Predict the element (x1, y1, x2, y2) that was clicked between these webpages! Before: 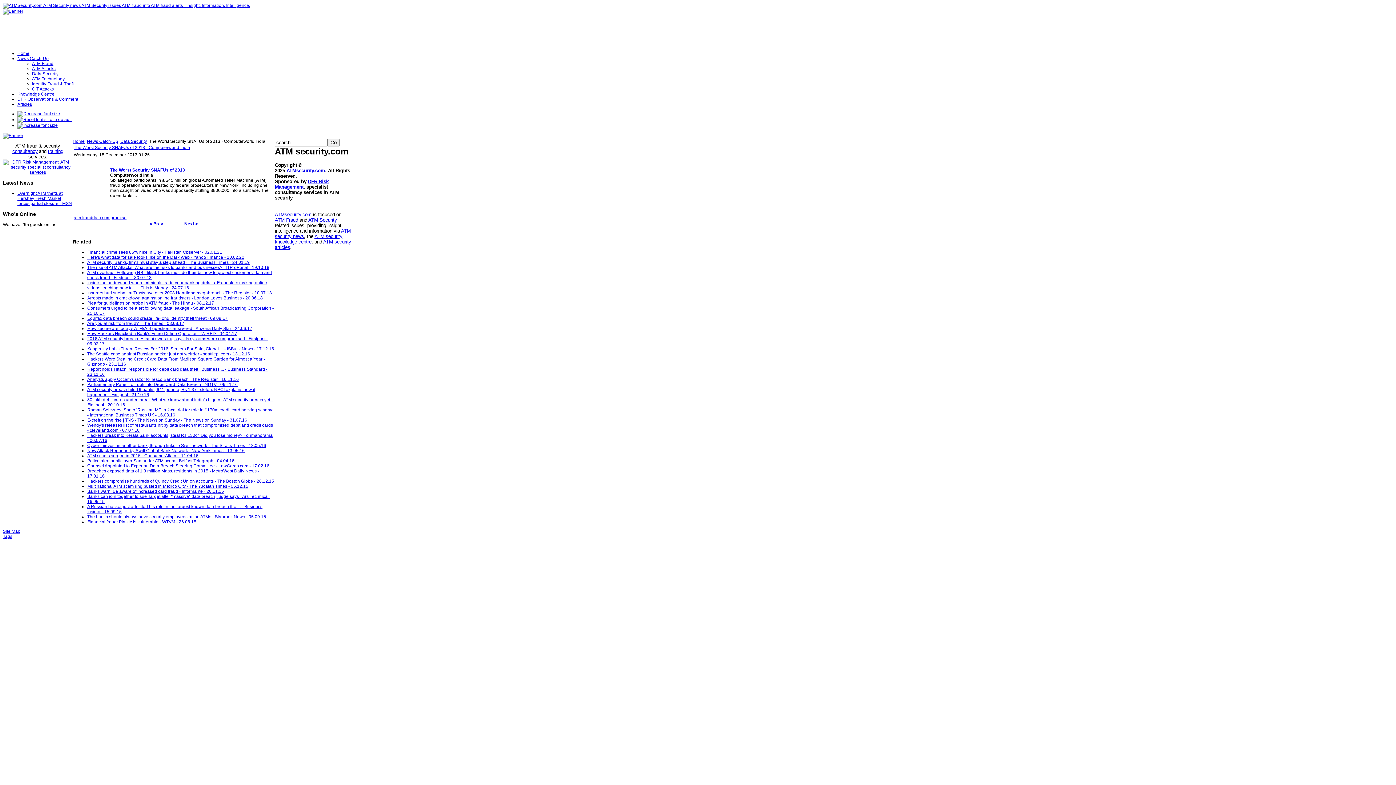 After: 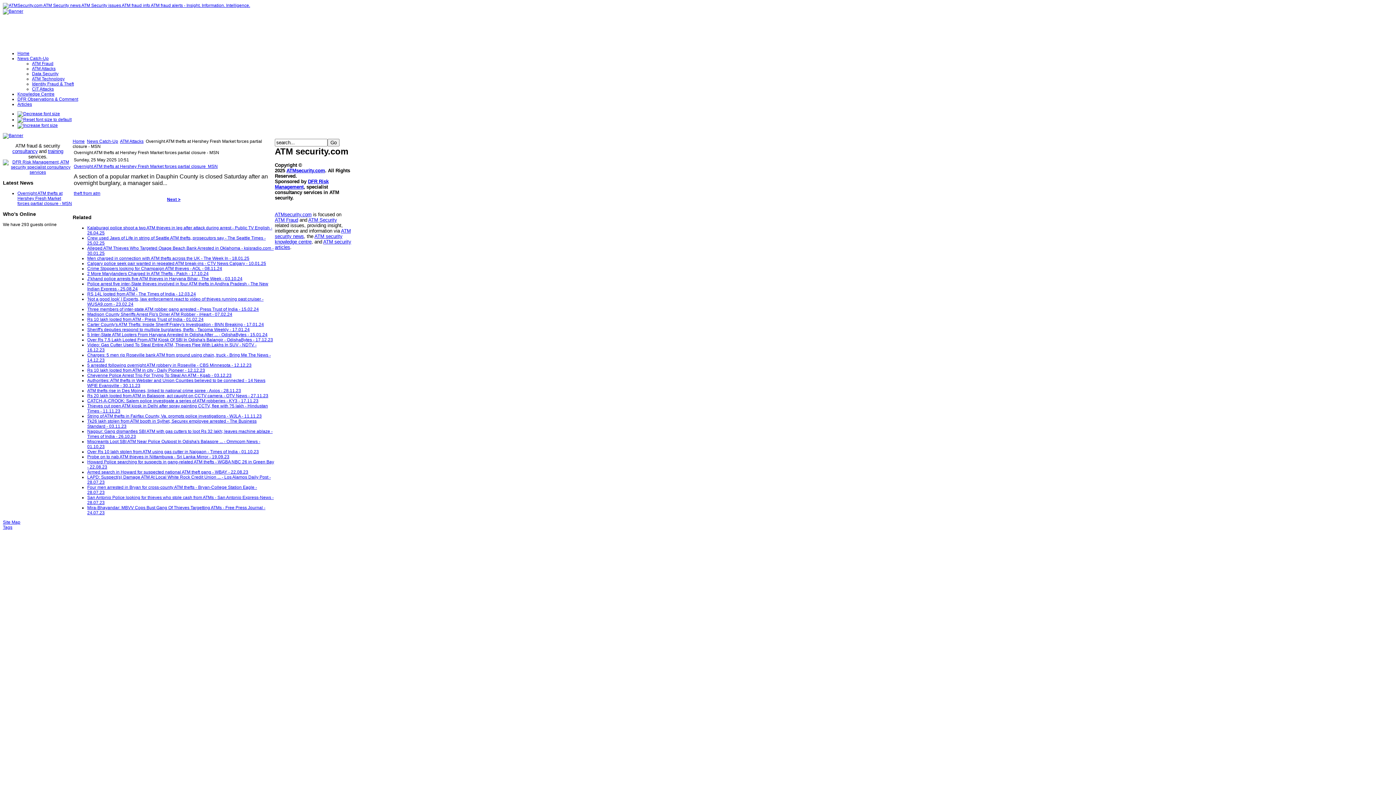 Action: label: Overnight ATM thefts at Hershey Fresh Market forces partial closure - MSN bbox: (17, 190, 72, 206)